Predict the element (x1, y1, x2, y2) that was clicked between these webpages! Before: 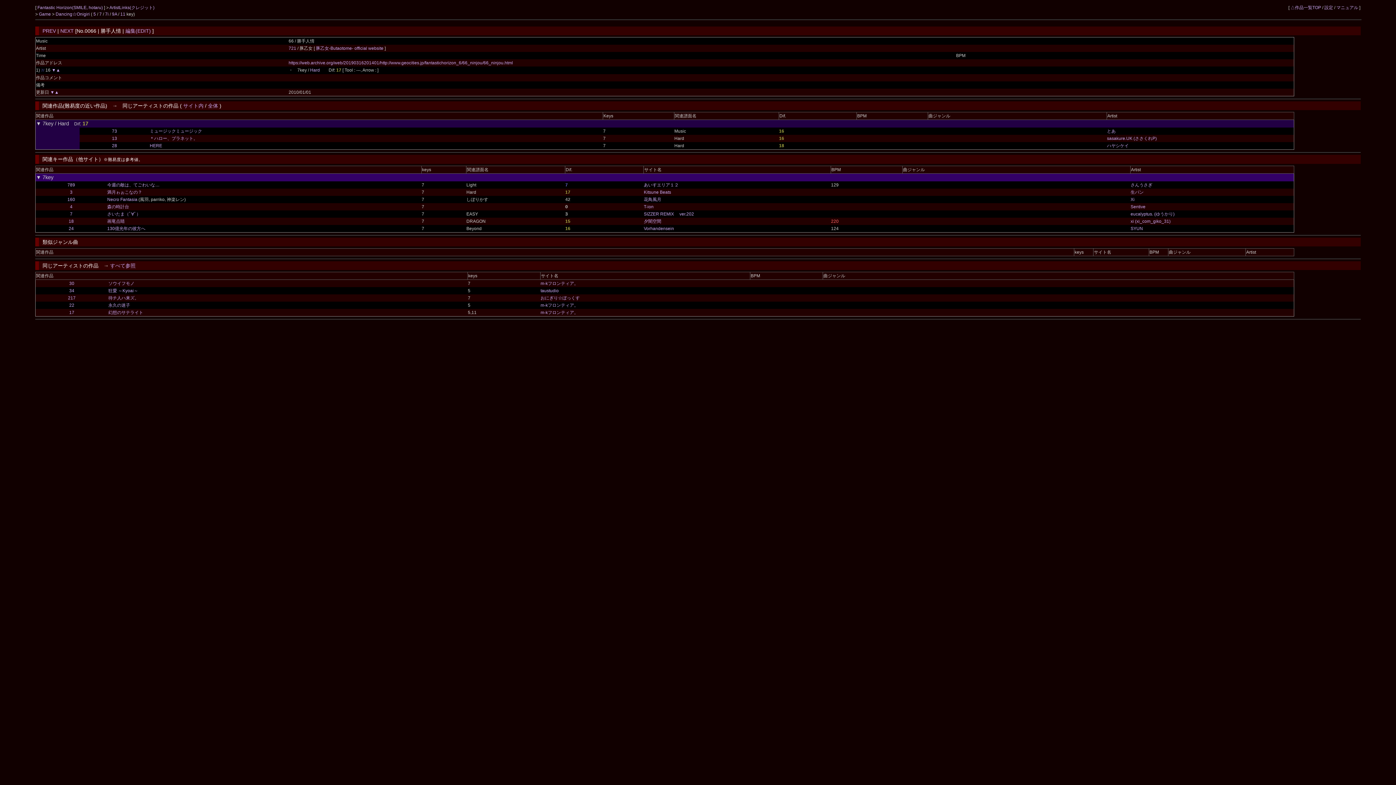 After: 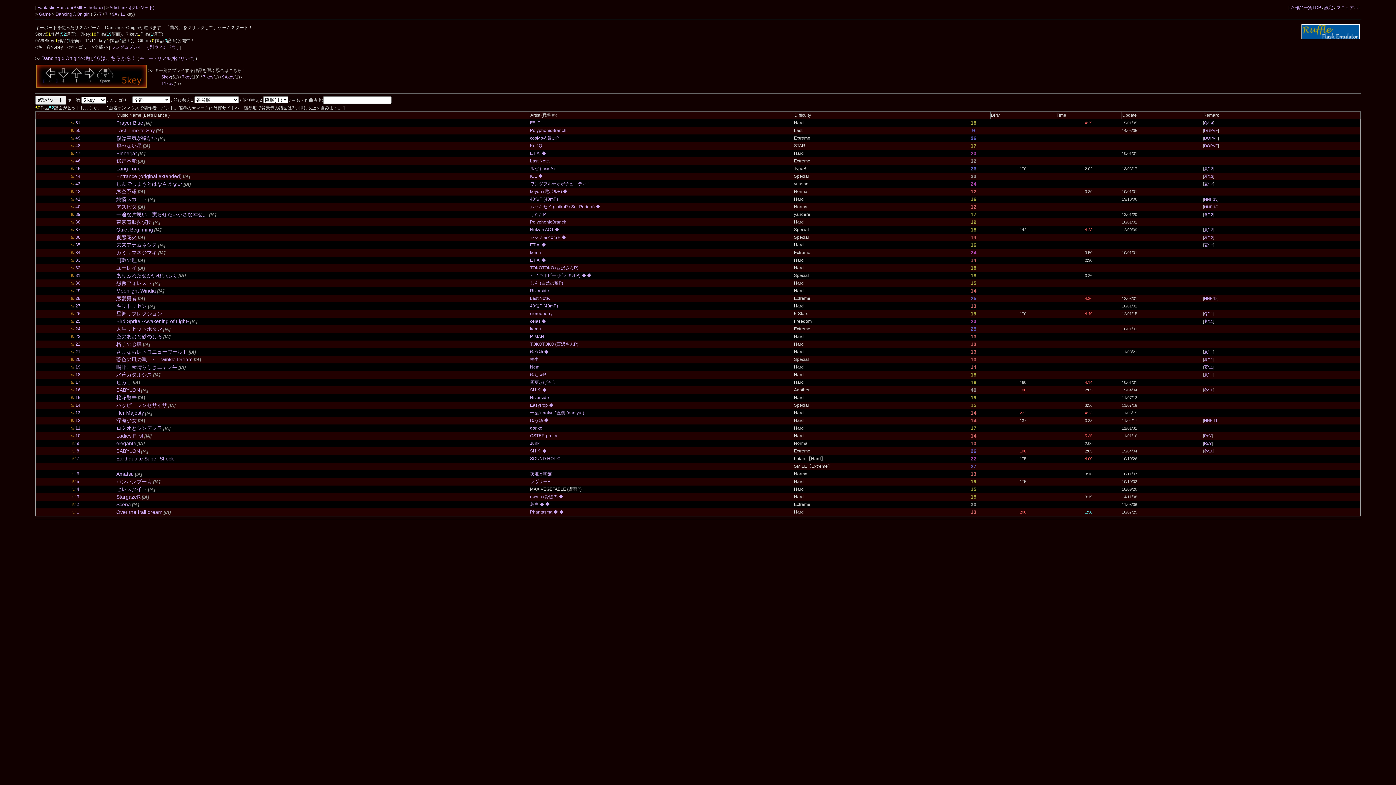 Action: bbox: (93, 11, 96, 16) label: 5